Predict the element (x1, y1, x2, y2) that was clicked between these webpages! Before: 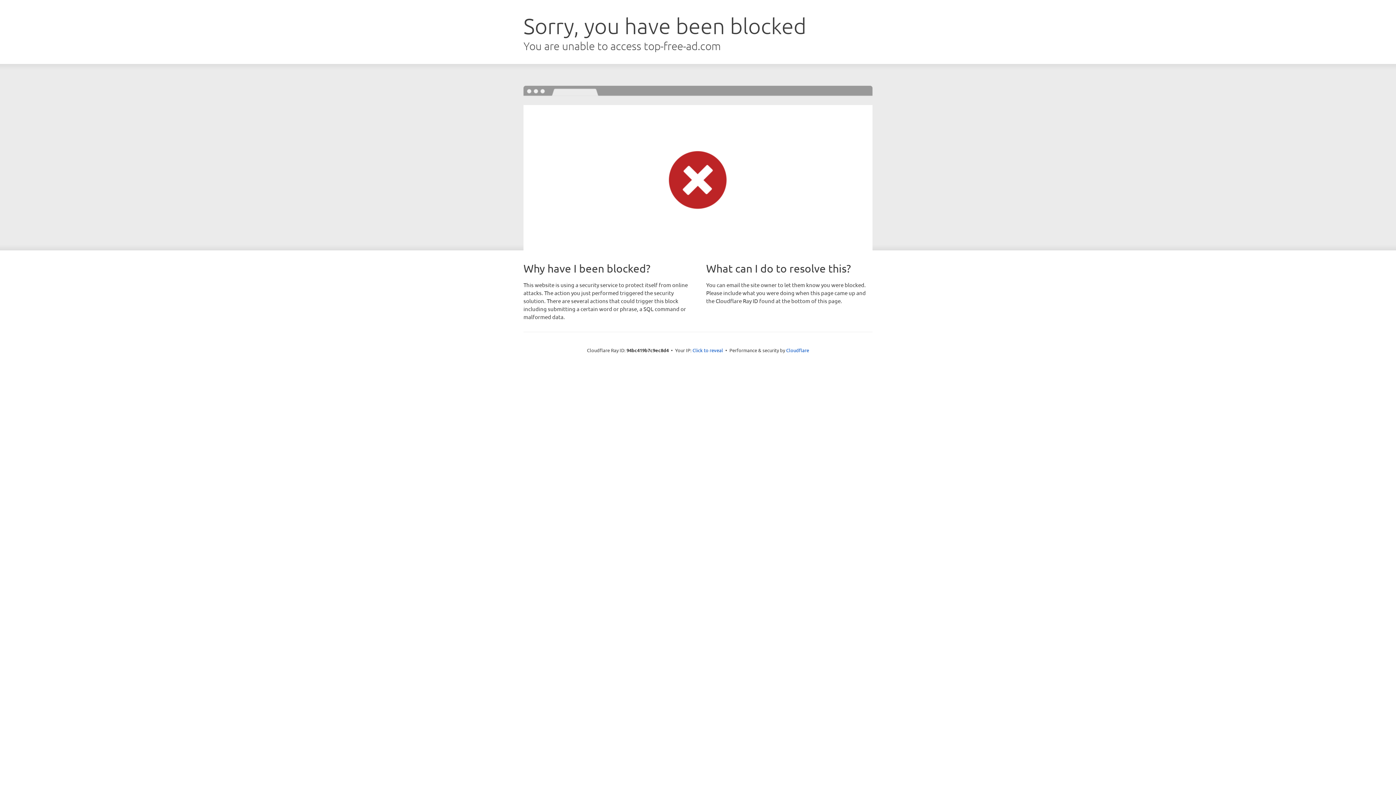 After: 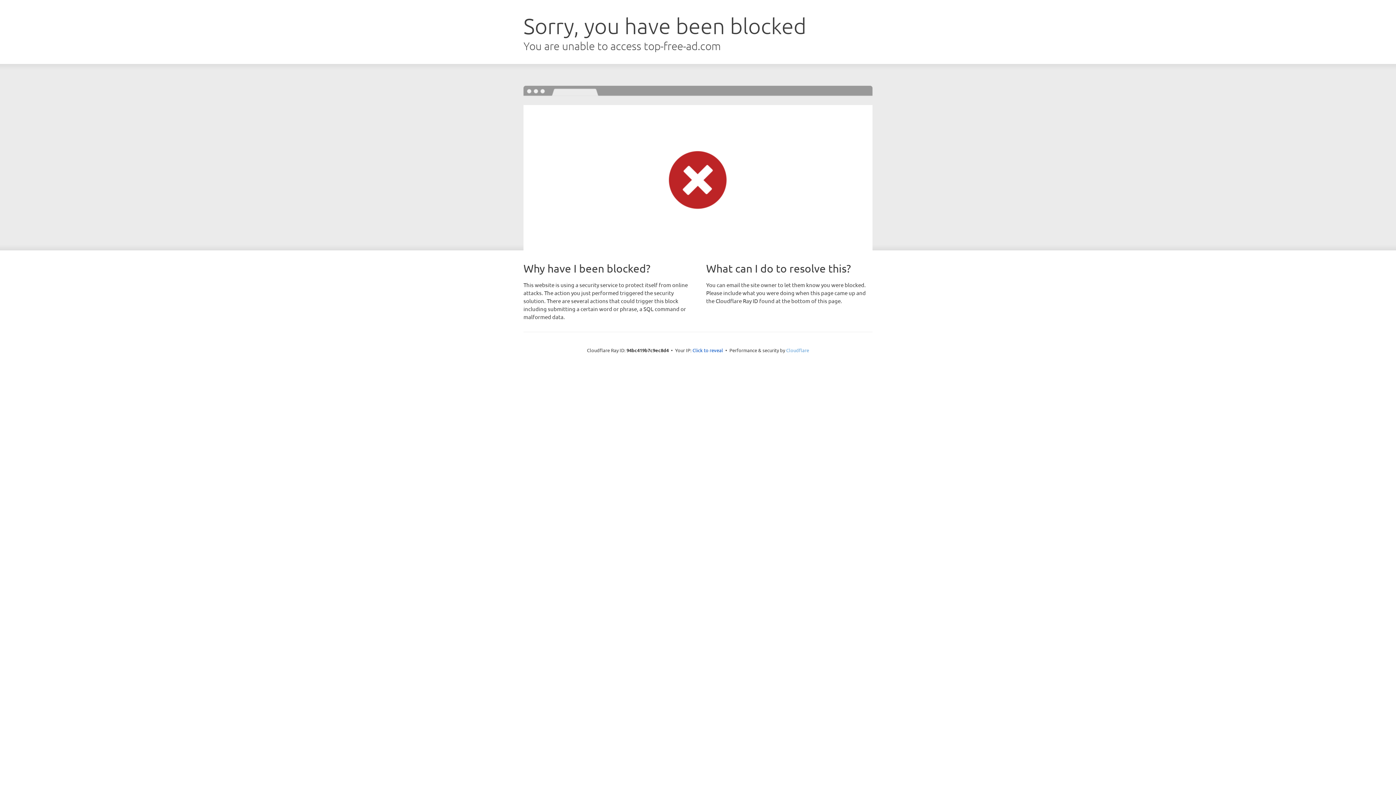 Action: bbox: (786, 347, 809, 353) label: Cloudflare